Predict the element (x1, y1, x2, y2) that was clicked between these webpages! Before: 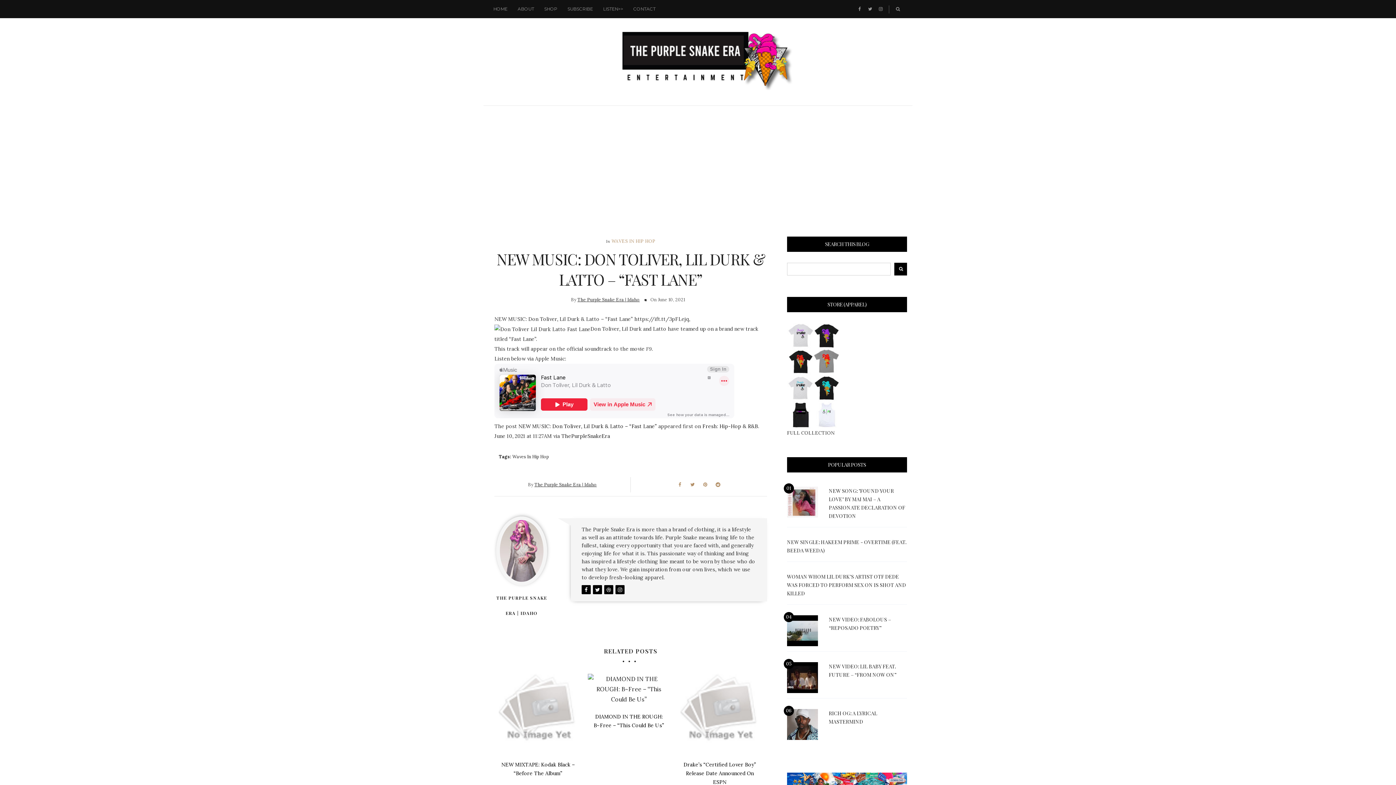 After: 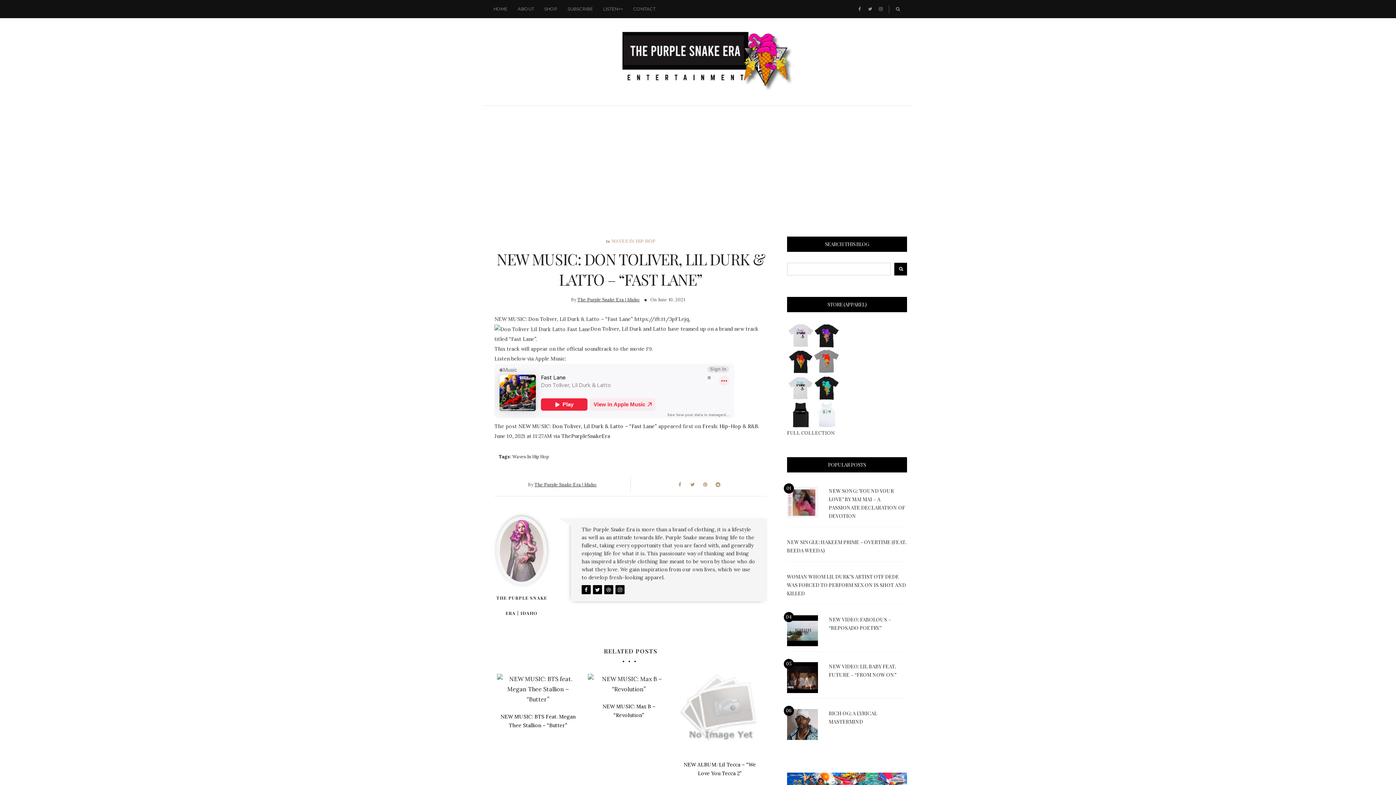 Action: bbox: (496, 547, 547, 553)